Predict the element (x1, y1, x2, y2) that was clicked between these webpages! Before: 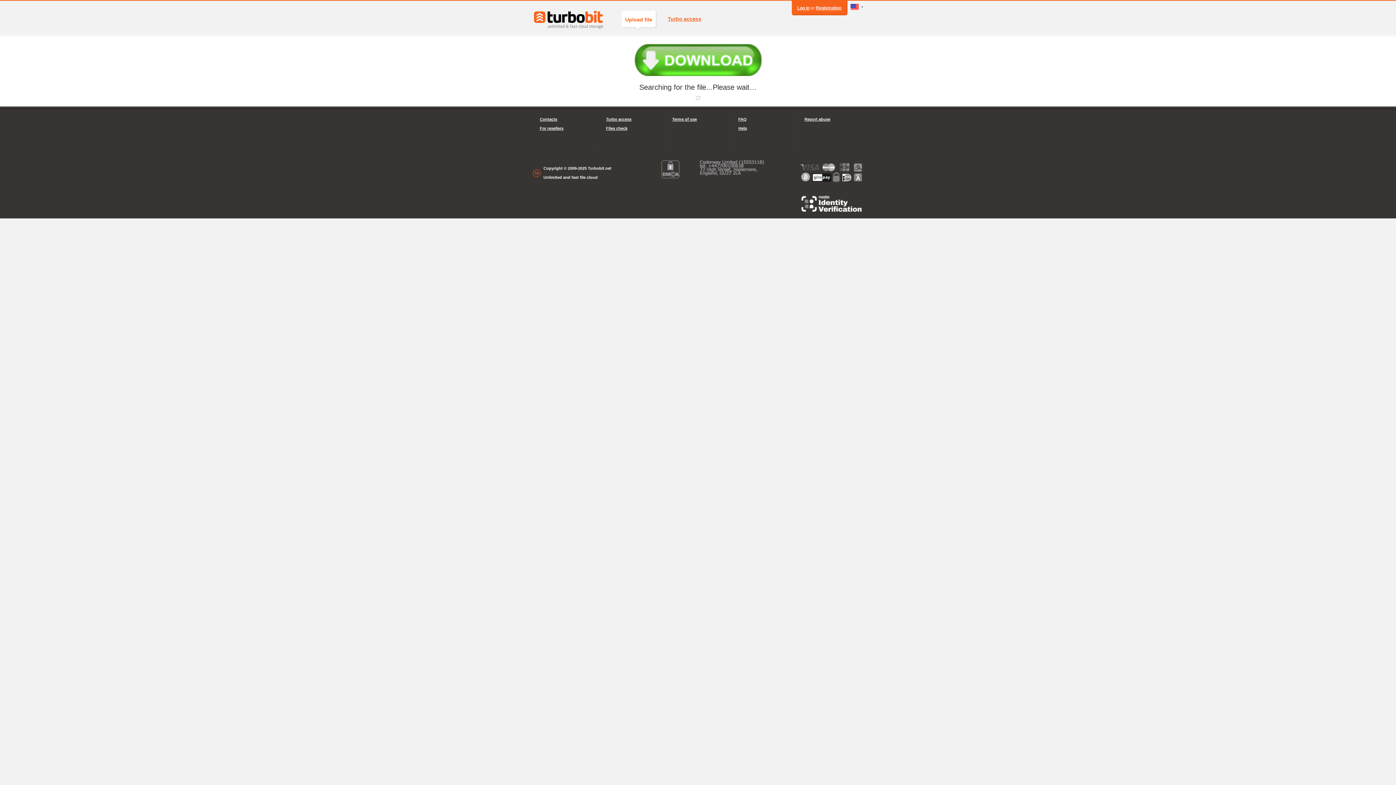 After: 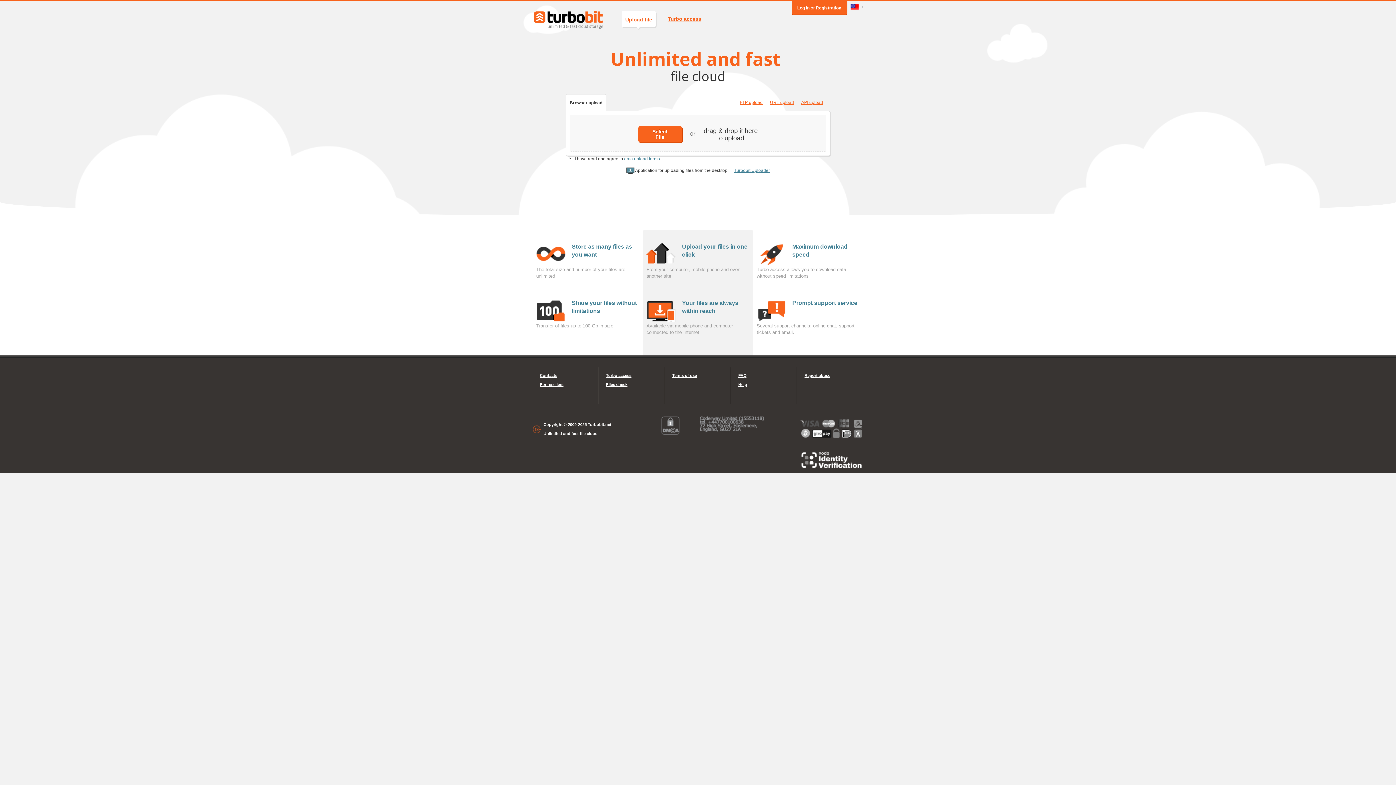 Action: bbox: (621, 10, 656, 27) label: Upload file